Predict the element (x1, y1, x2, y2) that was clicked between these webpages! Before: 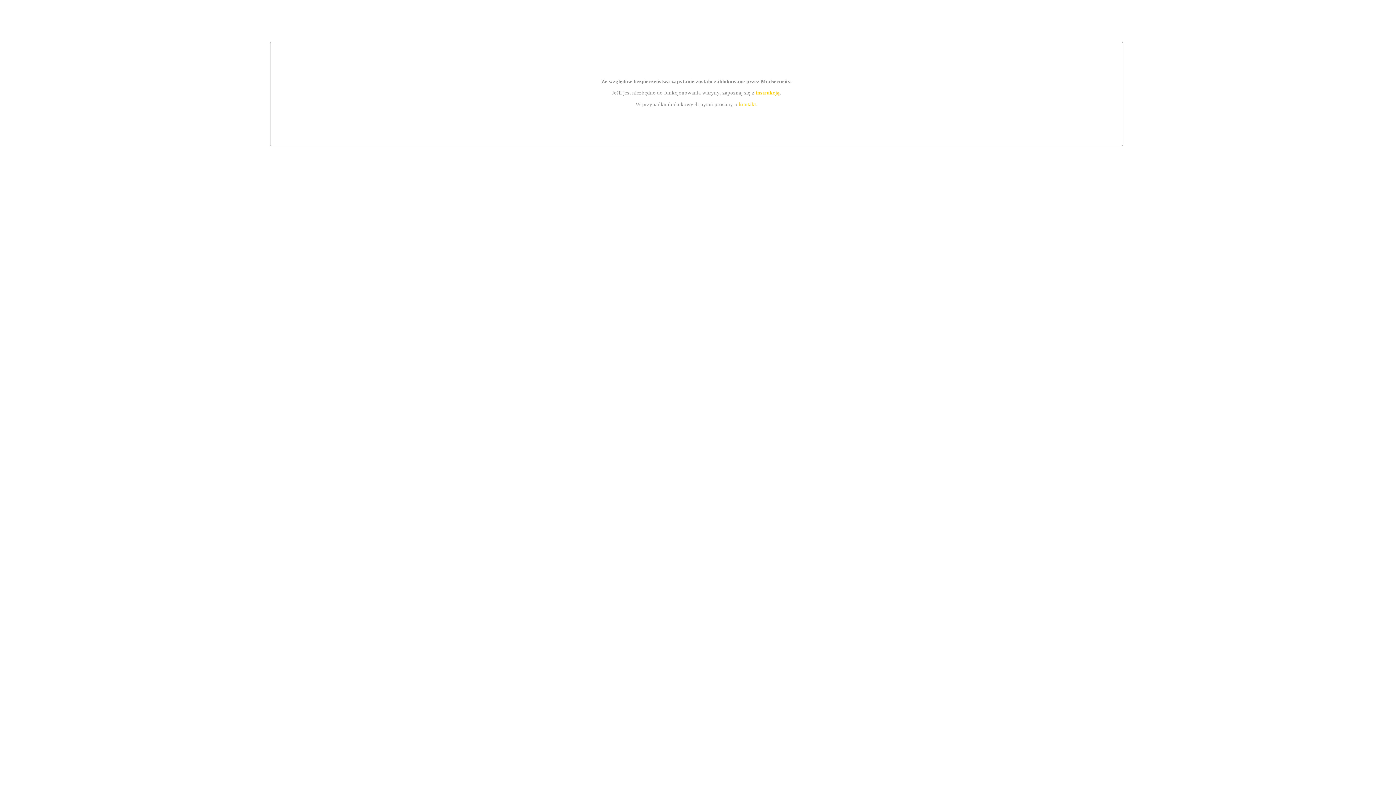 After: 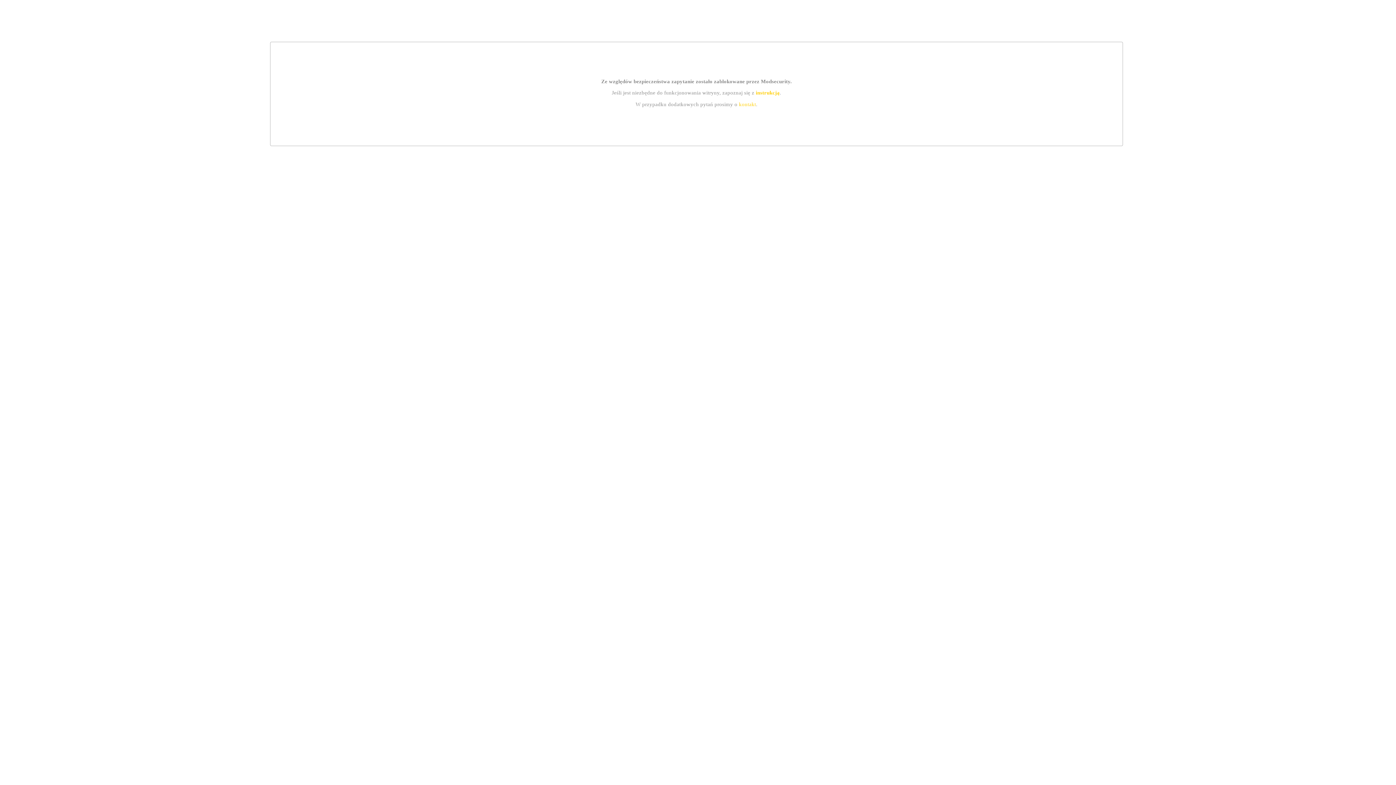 Action: label: instrukcją bbox: (755, 89, 779, 95)